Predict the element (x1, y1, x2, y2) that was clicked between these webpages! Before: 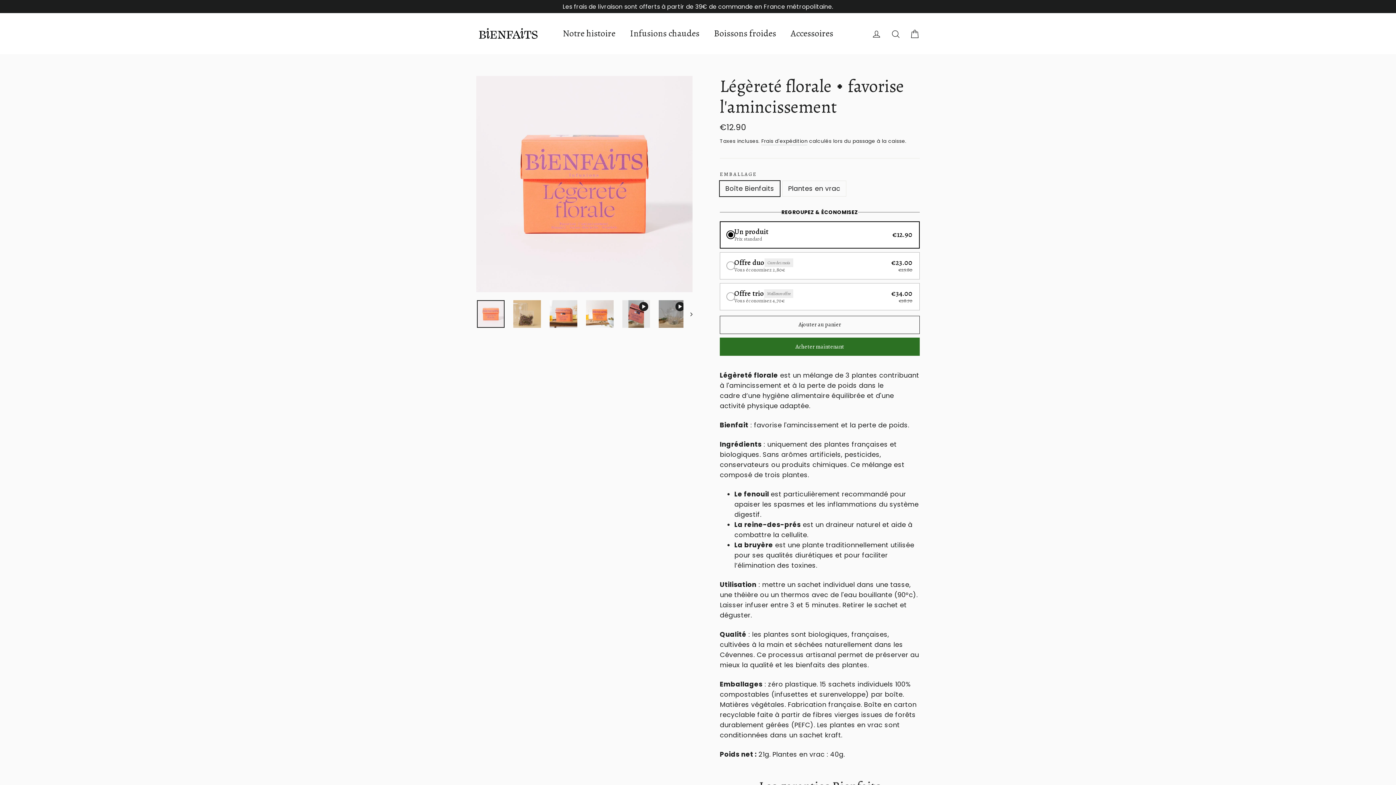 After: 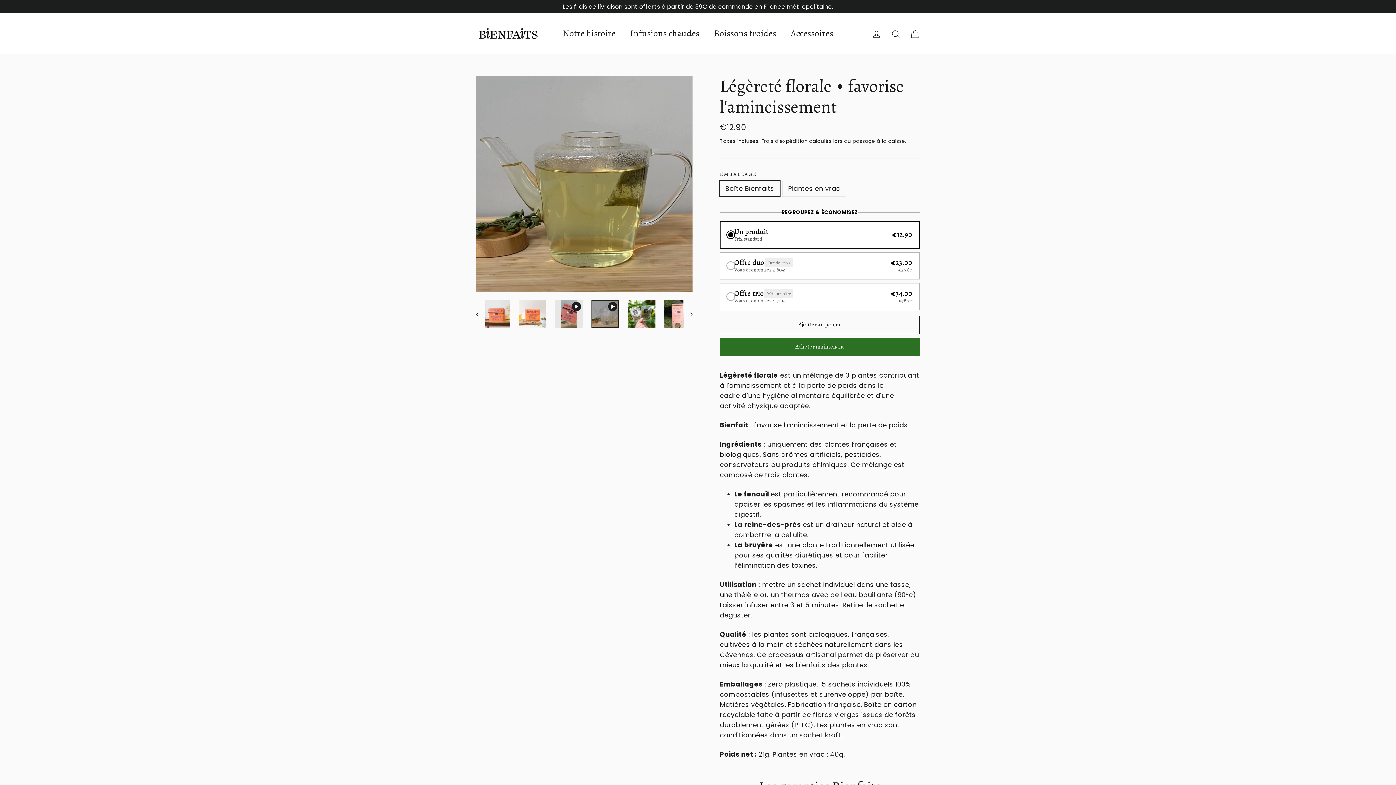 Action: bbox: (658, 300, 686, 328)